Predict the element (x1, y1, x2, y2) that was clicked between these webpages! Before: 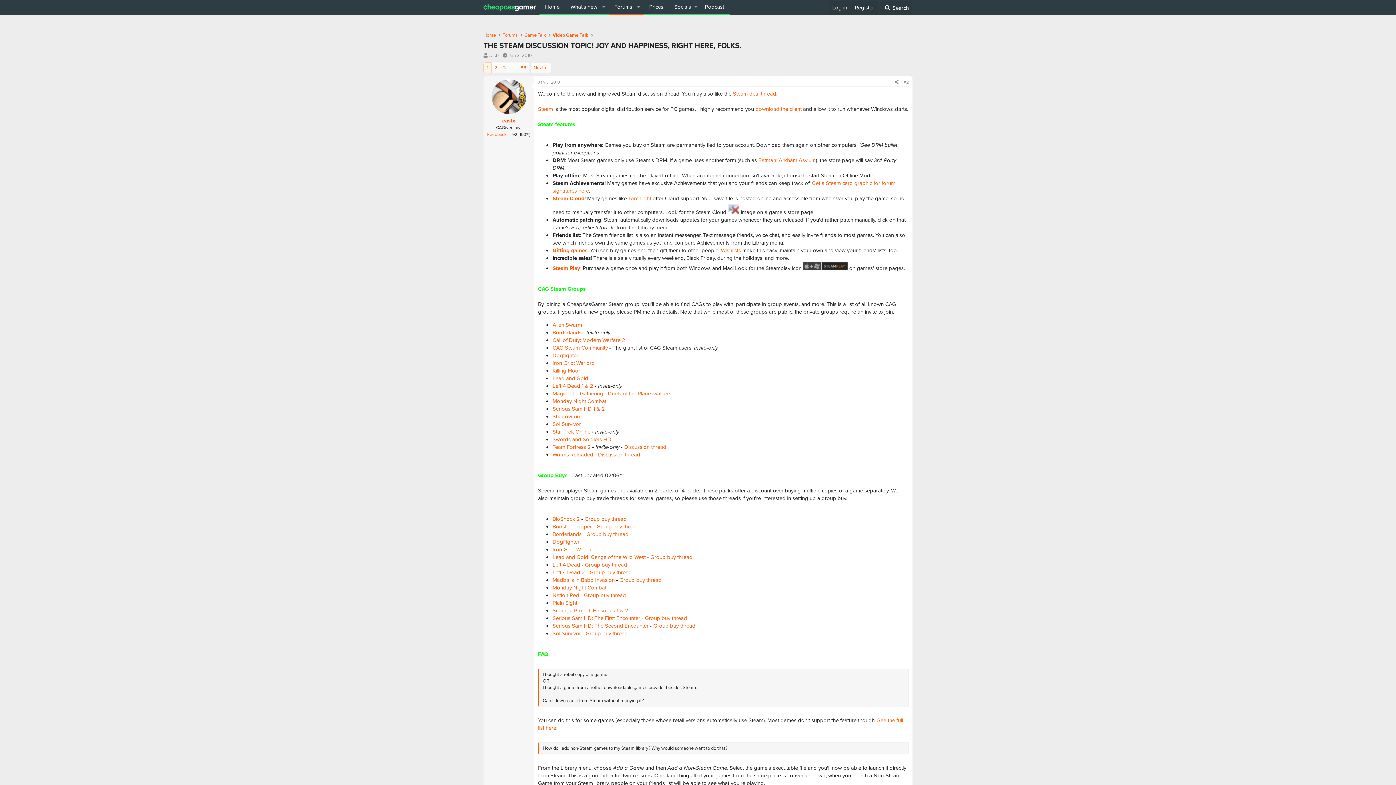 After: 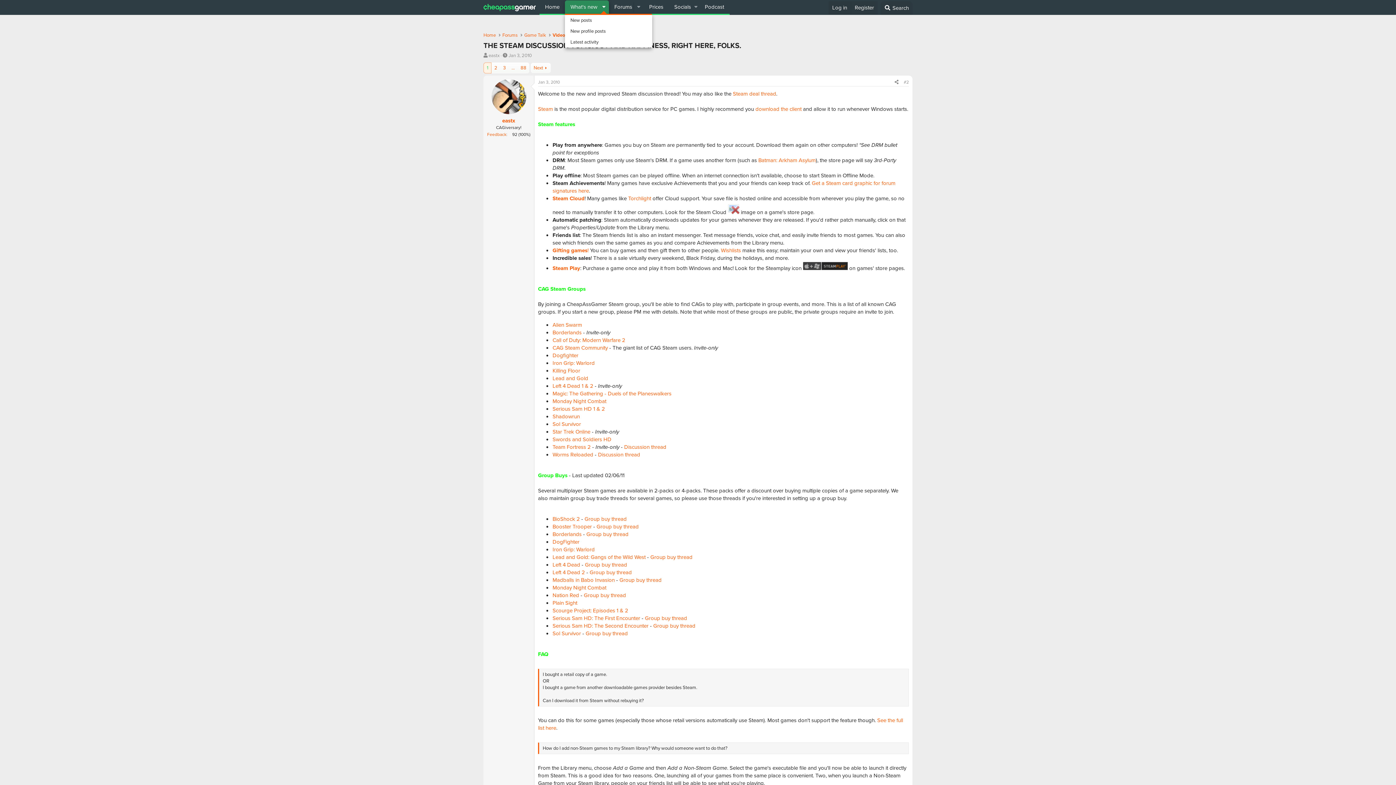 Action: bbox: (598, 0, 609, 13) label: Toggle expanded